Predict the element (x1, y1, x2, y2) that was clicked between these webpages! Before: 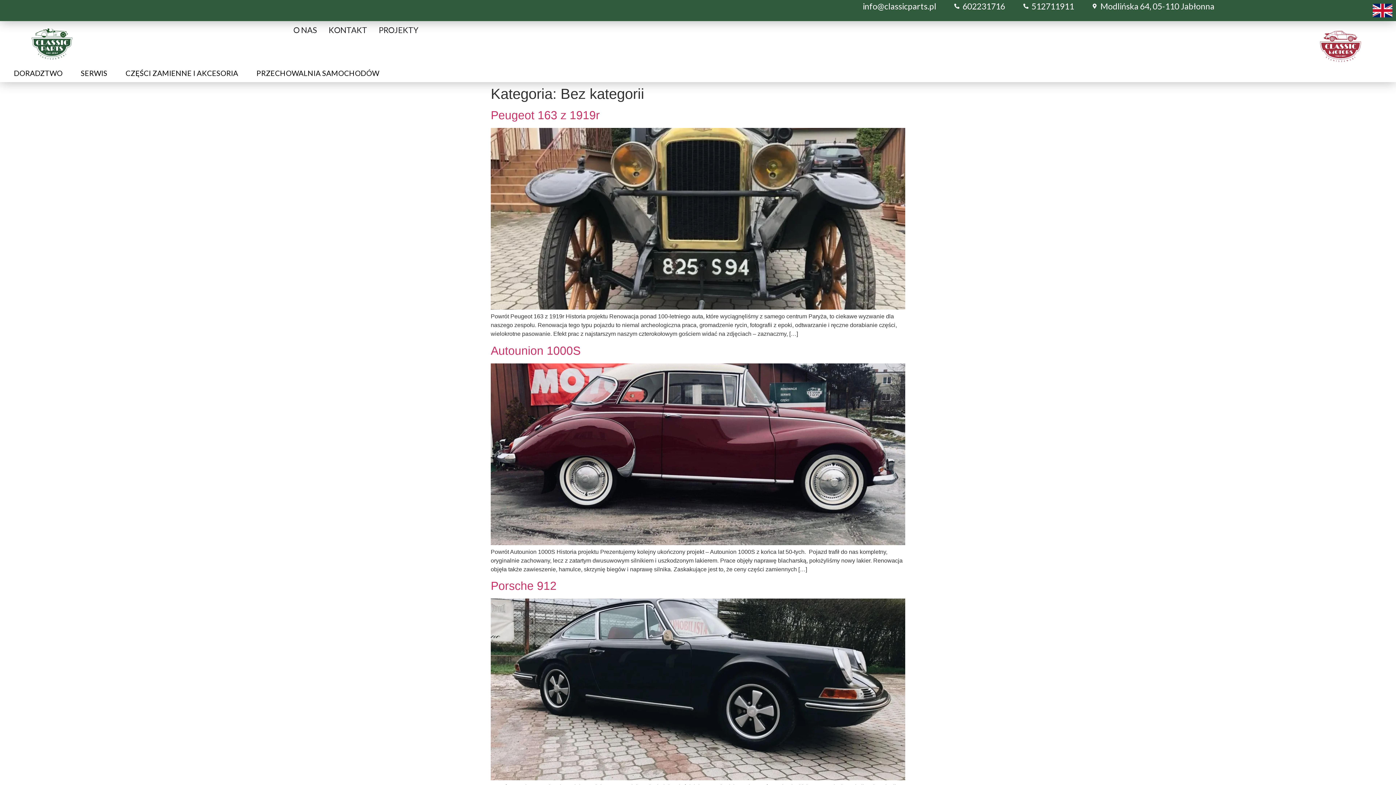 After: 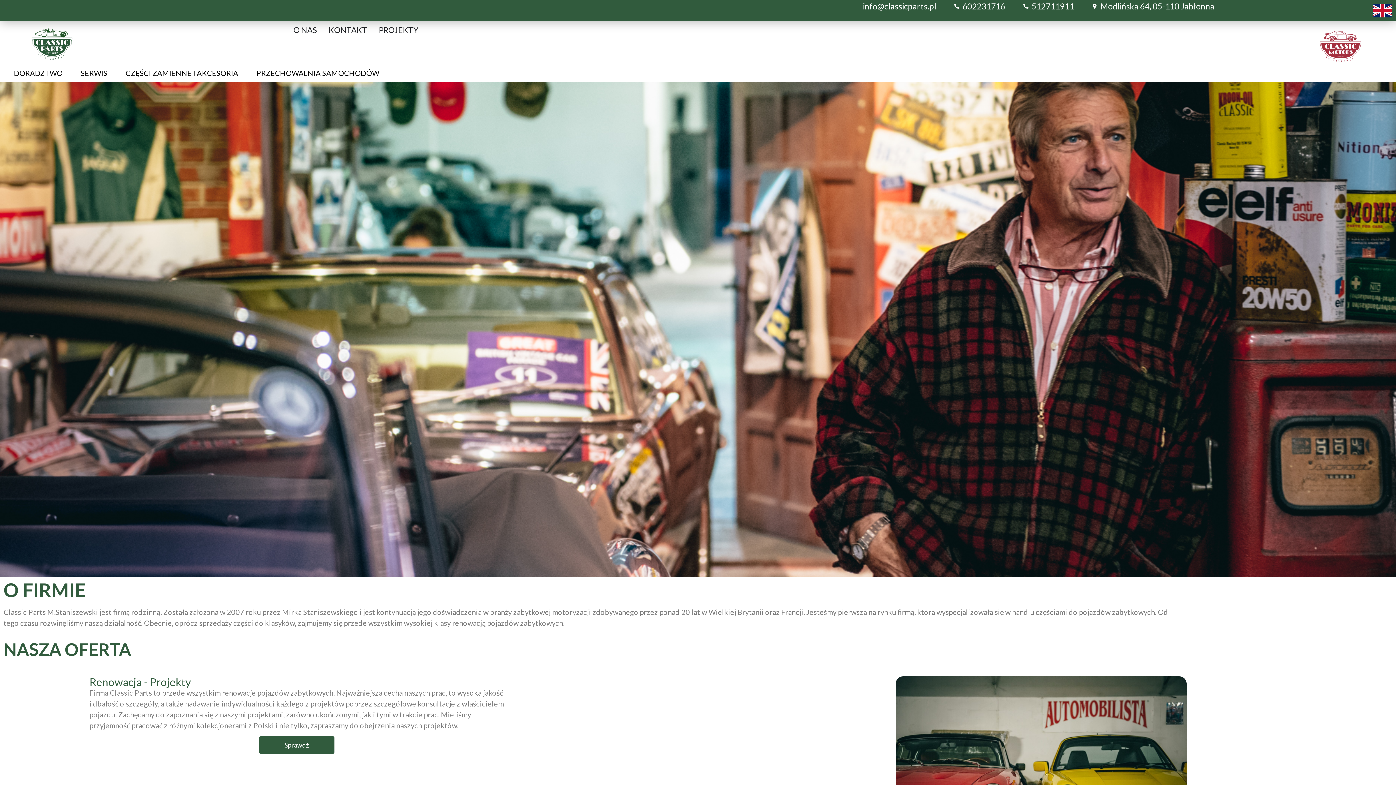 Action: bbox: (13, 21, 90, 66)